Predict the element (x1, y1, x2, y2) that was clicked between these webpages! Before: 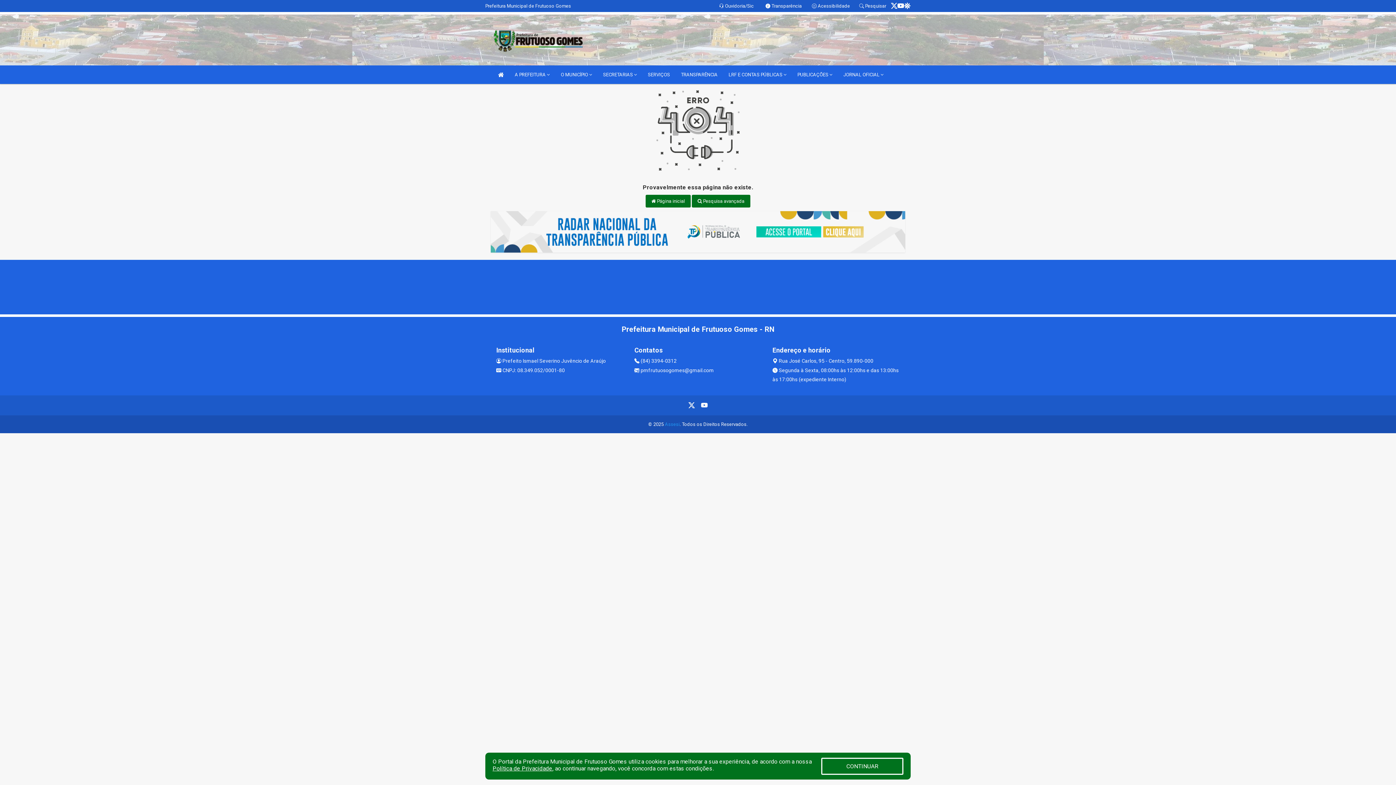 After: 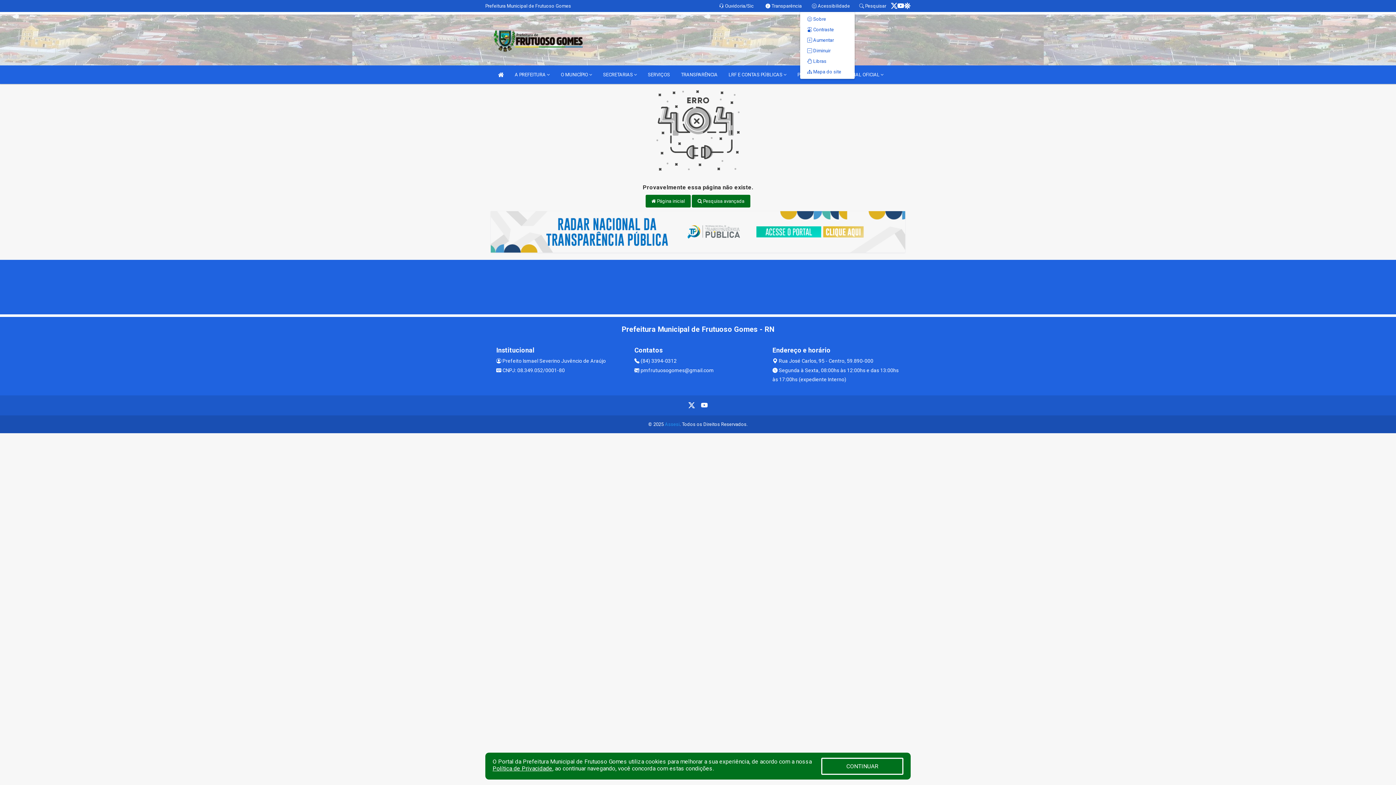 Action: bbox: (812, 3, 850, 8) label:  Acessibilidade